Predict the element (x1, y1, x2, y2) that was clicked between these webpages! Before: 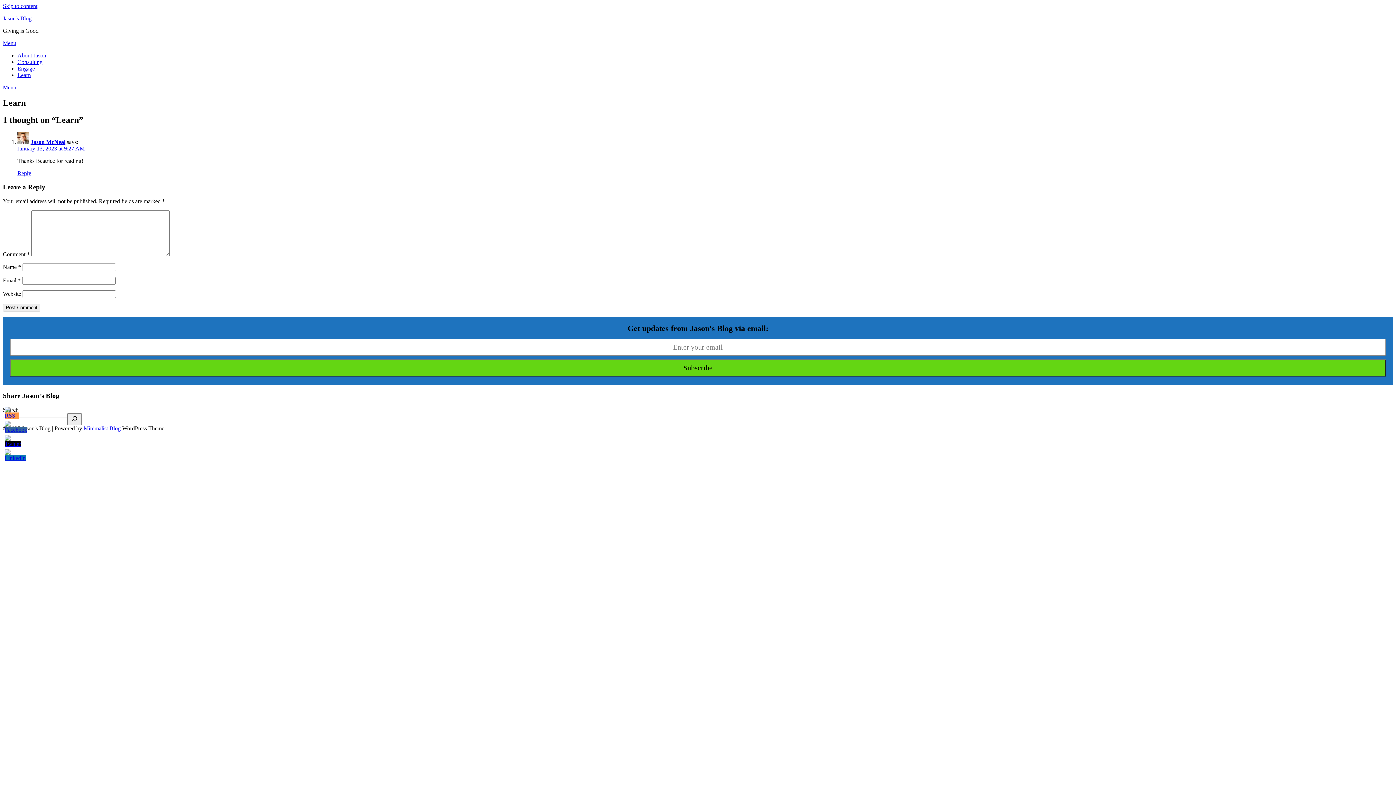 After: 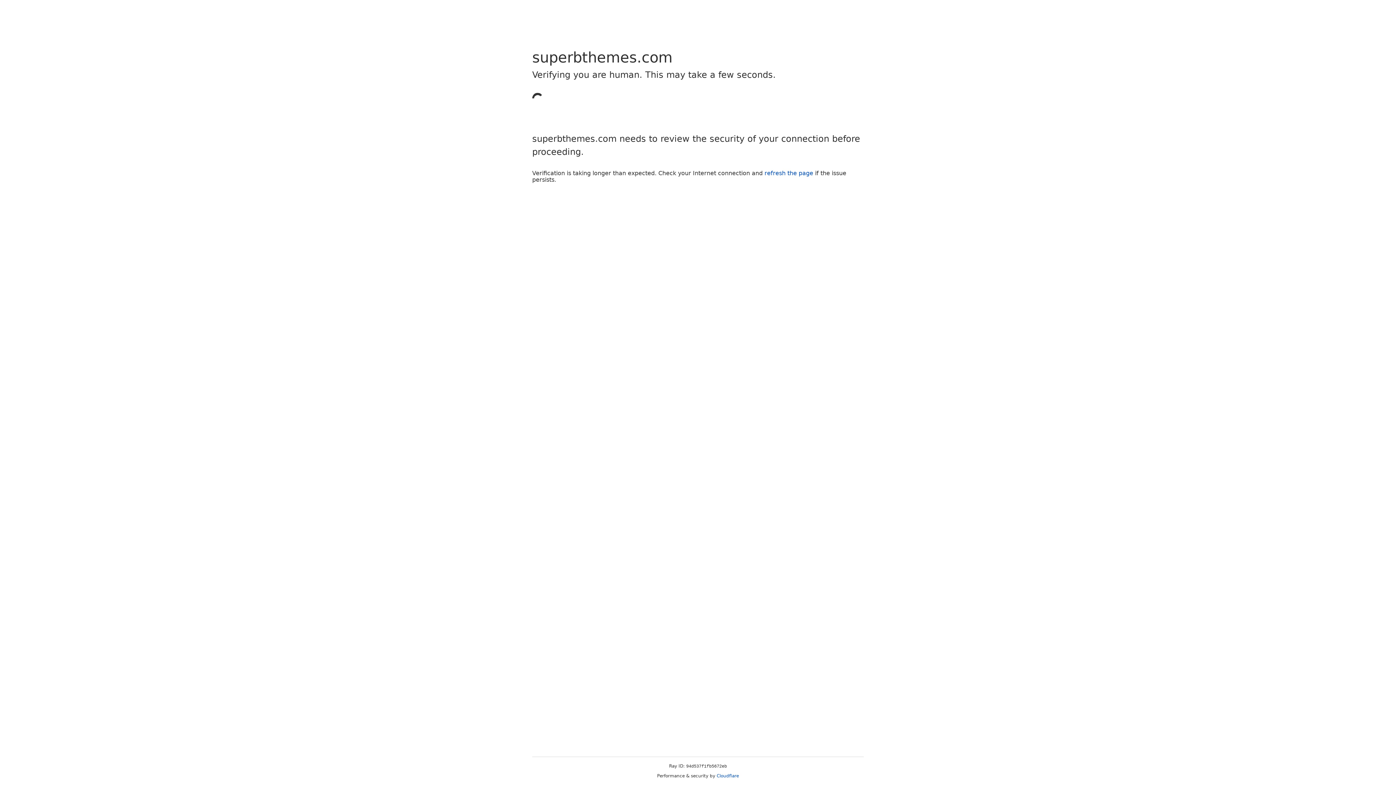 Action: label: Minimalist Blog bbox: (83, 425, 120, 431)